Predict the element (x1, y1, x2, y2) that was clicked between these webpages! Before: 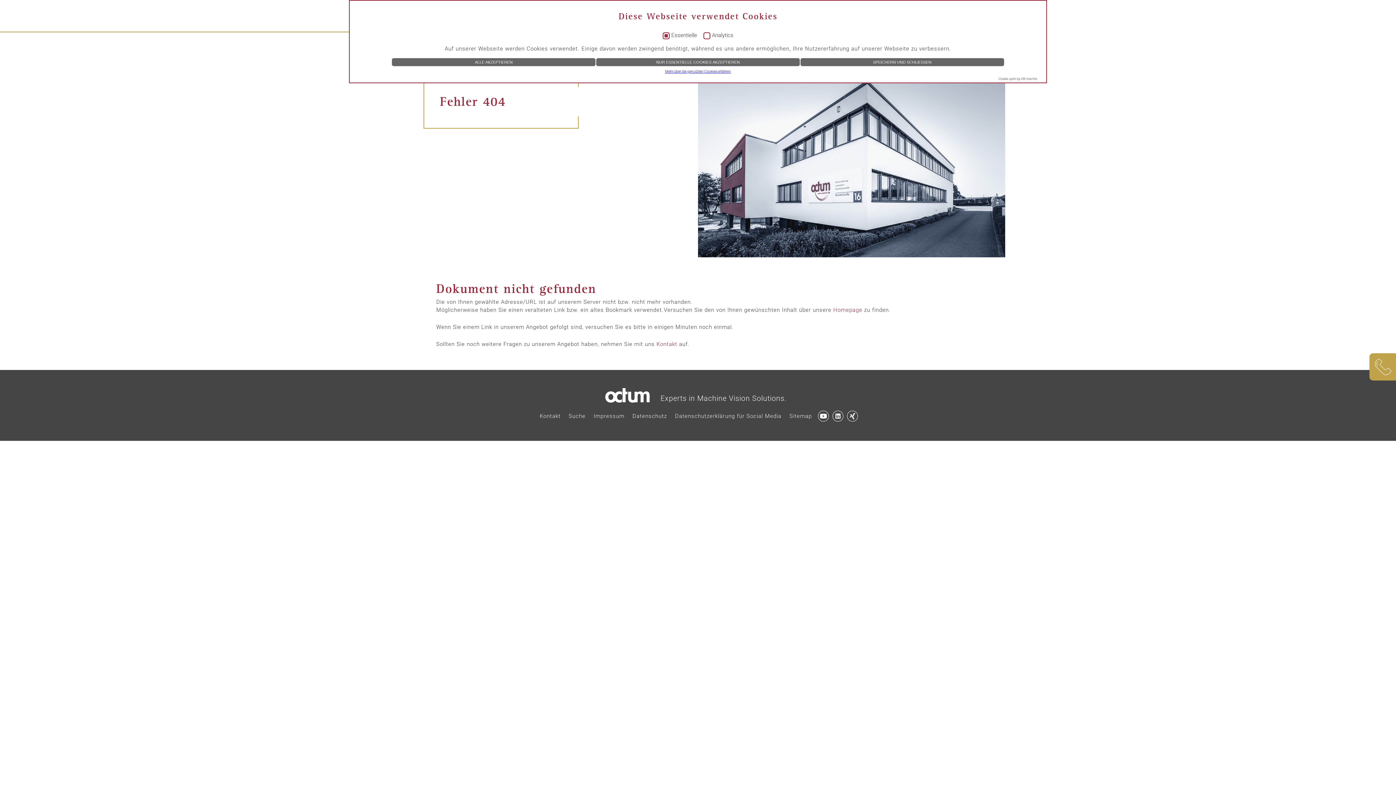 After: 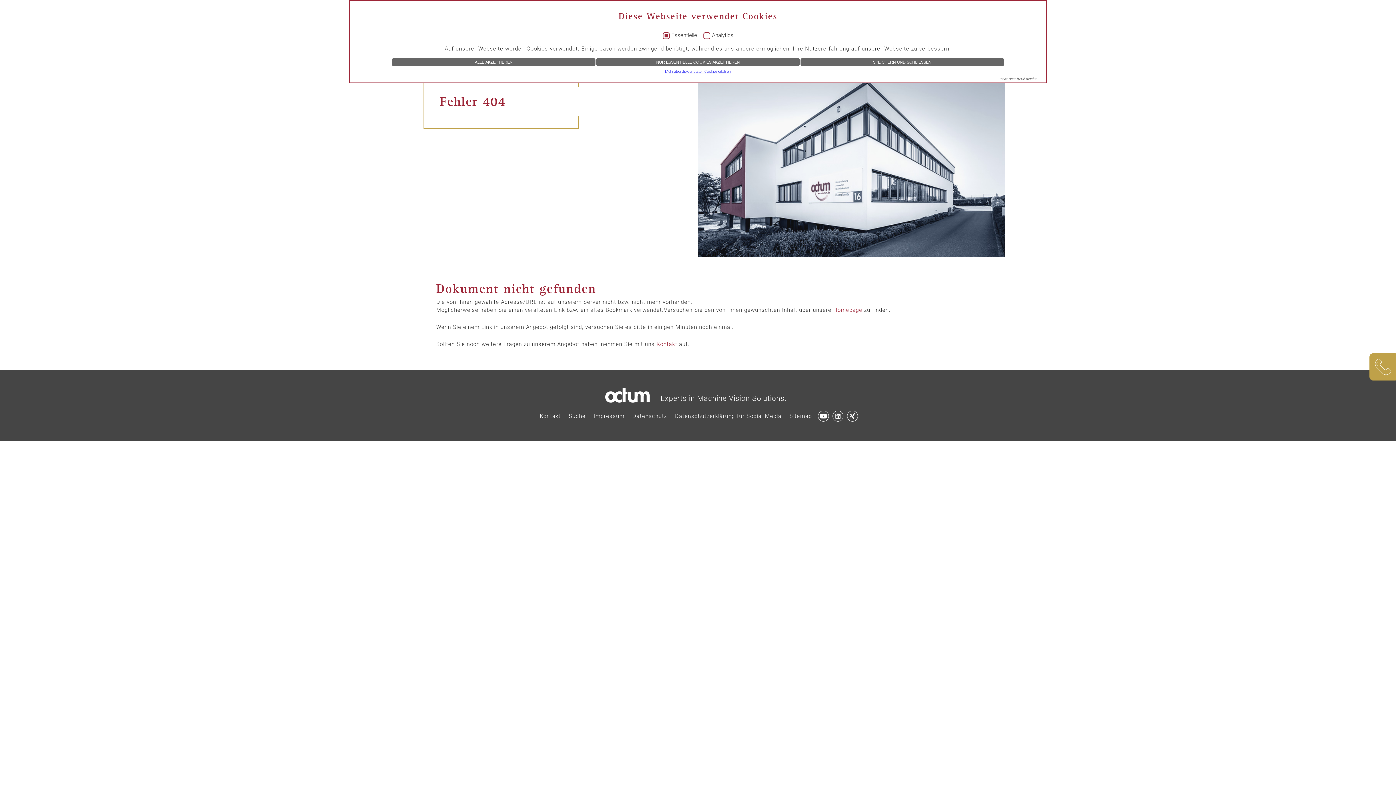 Action: bbox: (816, 409, 831, 424)